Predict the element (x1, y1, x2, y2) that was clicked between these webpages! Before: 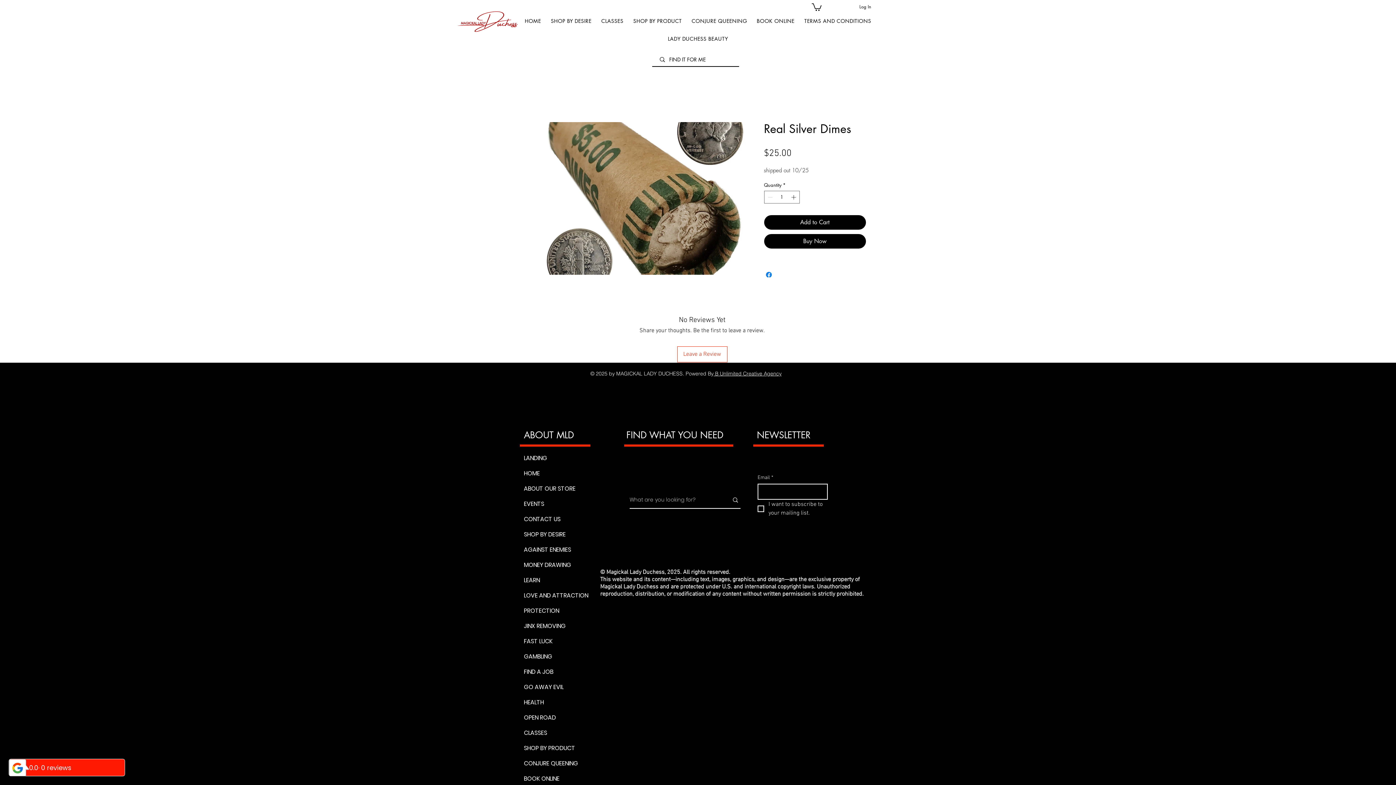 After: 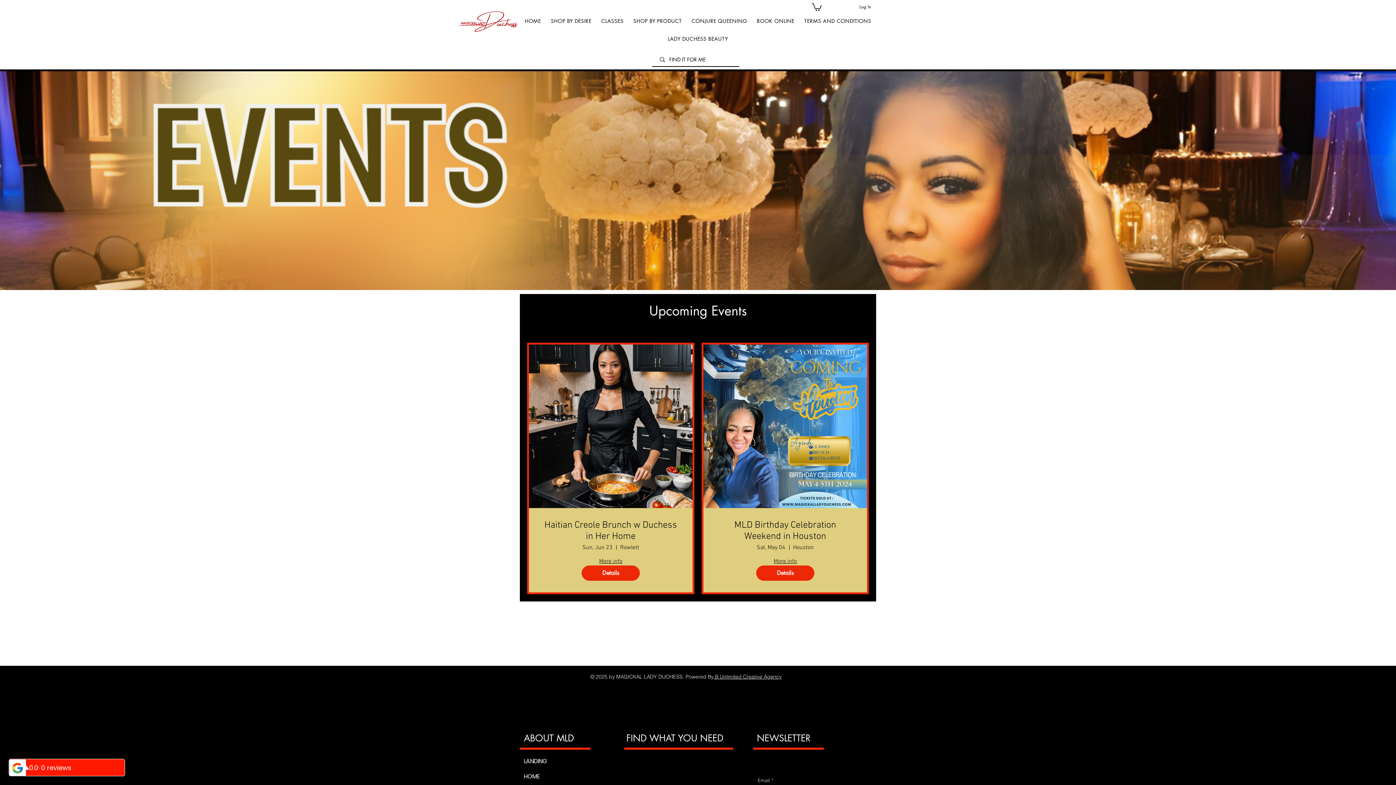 Action: bbox: (524, 496, 590, 511) label: EVENTS